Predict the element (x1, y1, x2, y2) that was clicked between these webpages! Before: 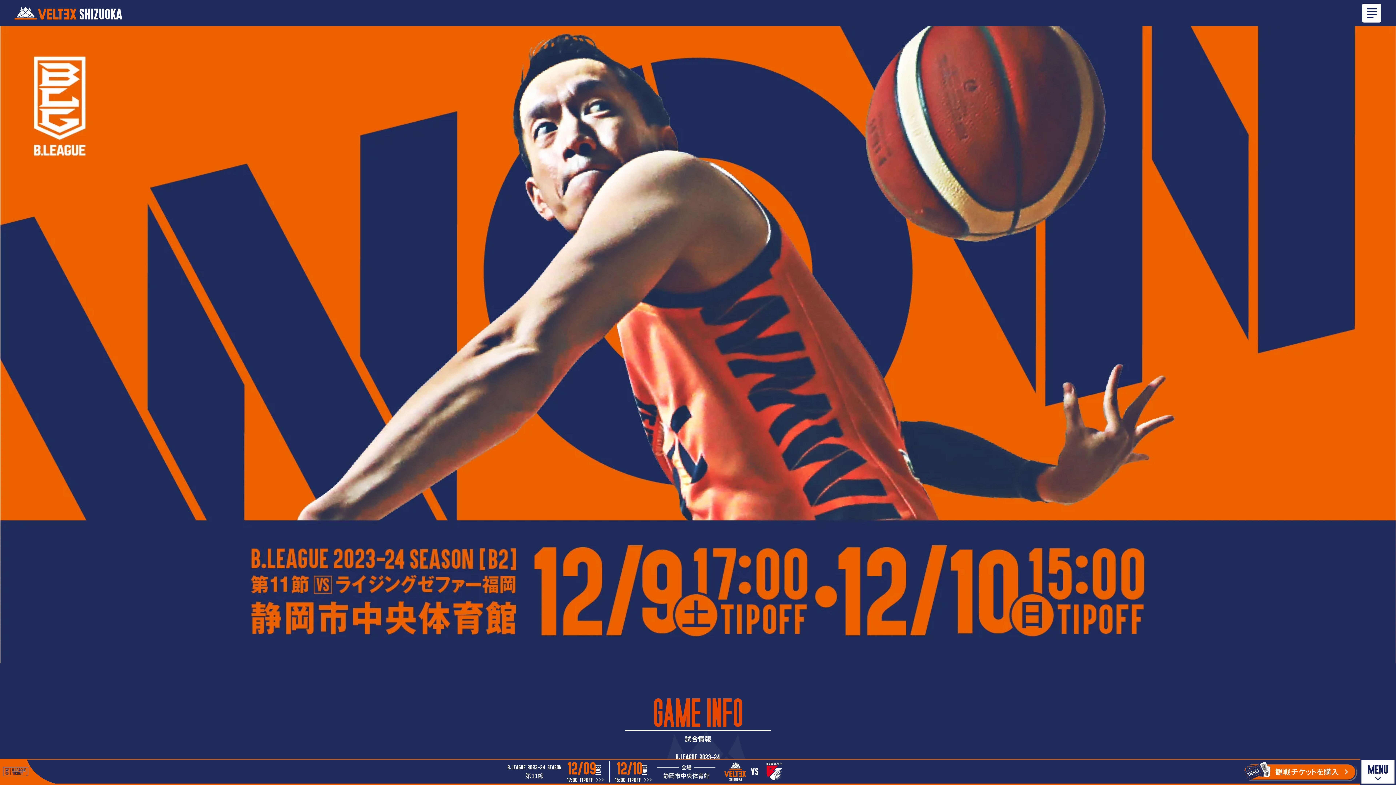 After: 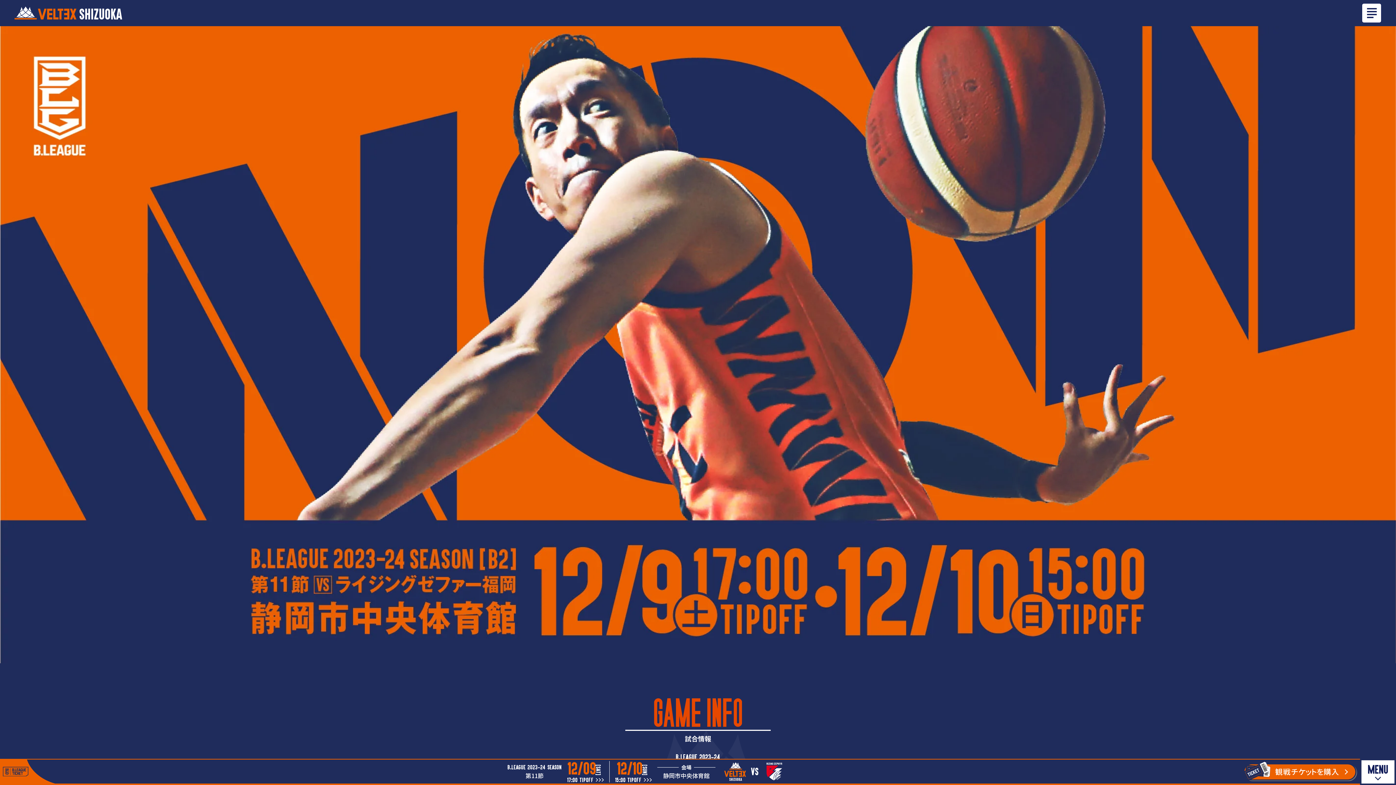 Action: bbox: (1243, 762, 1357, 781)